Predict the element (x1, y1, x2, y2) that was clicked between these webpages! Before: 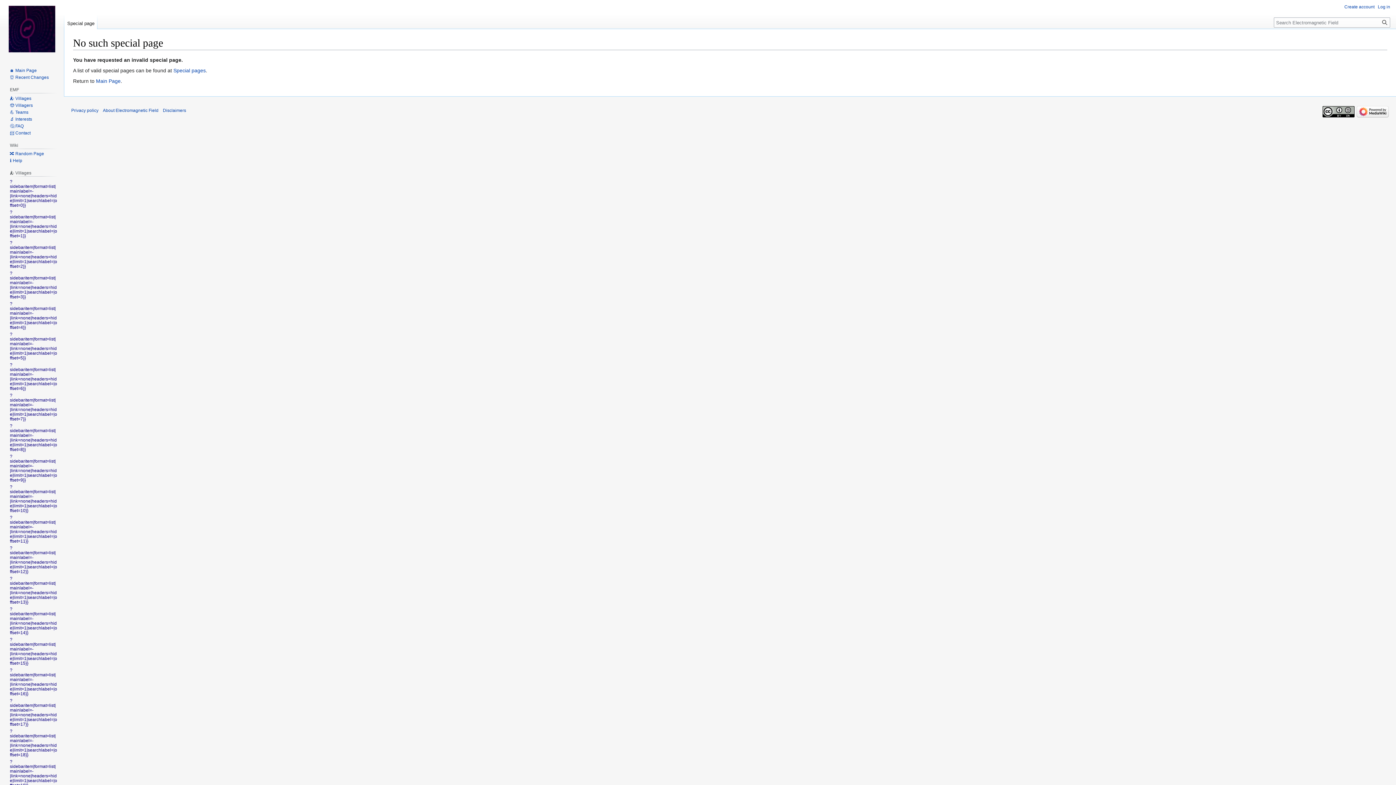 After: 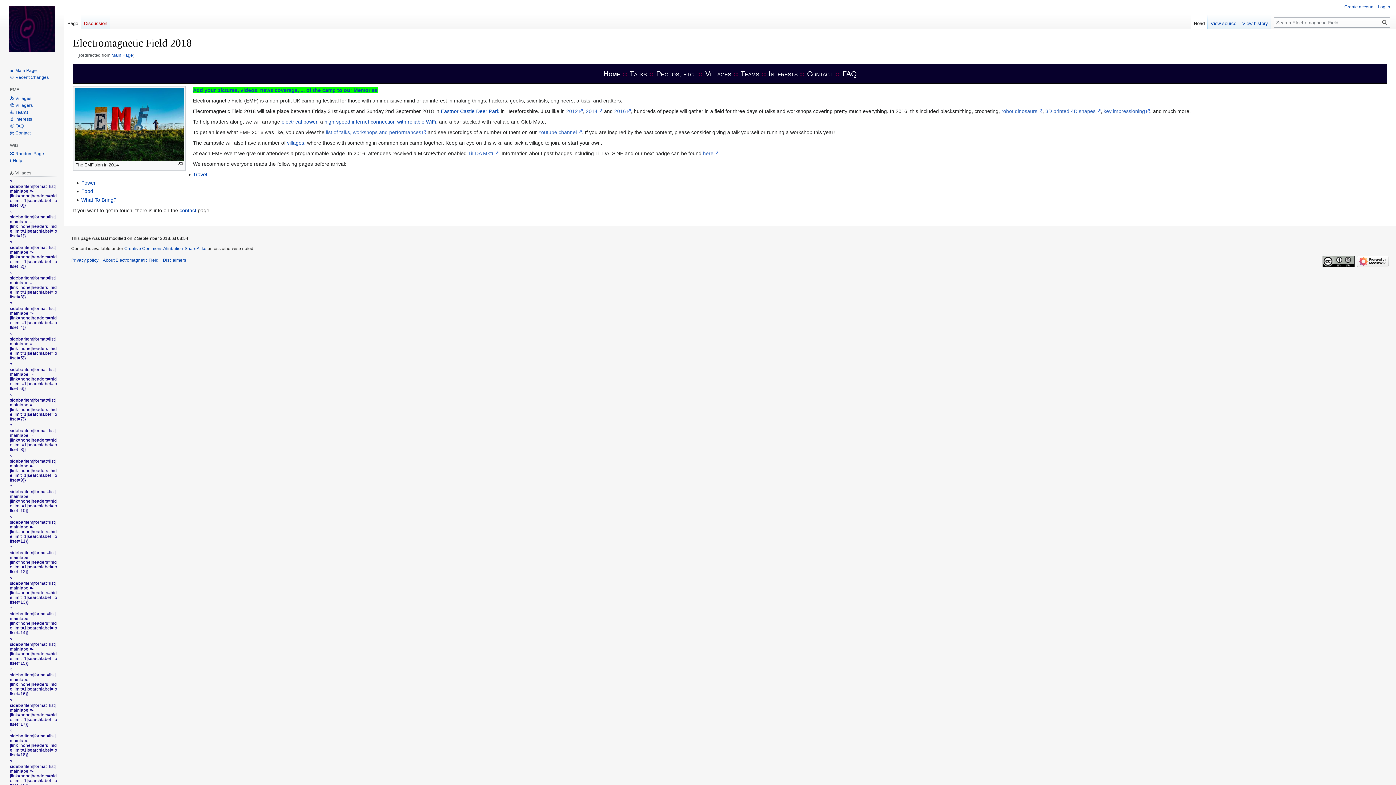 Action: bbox: (2, 0, 61, 58)